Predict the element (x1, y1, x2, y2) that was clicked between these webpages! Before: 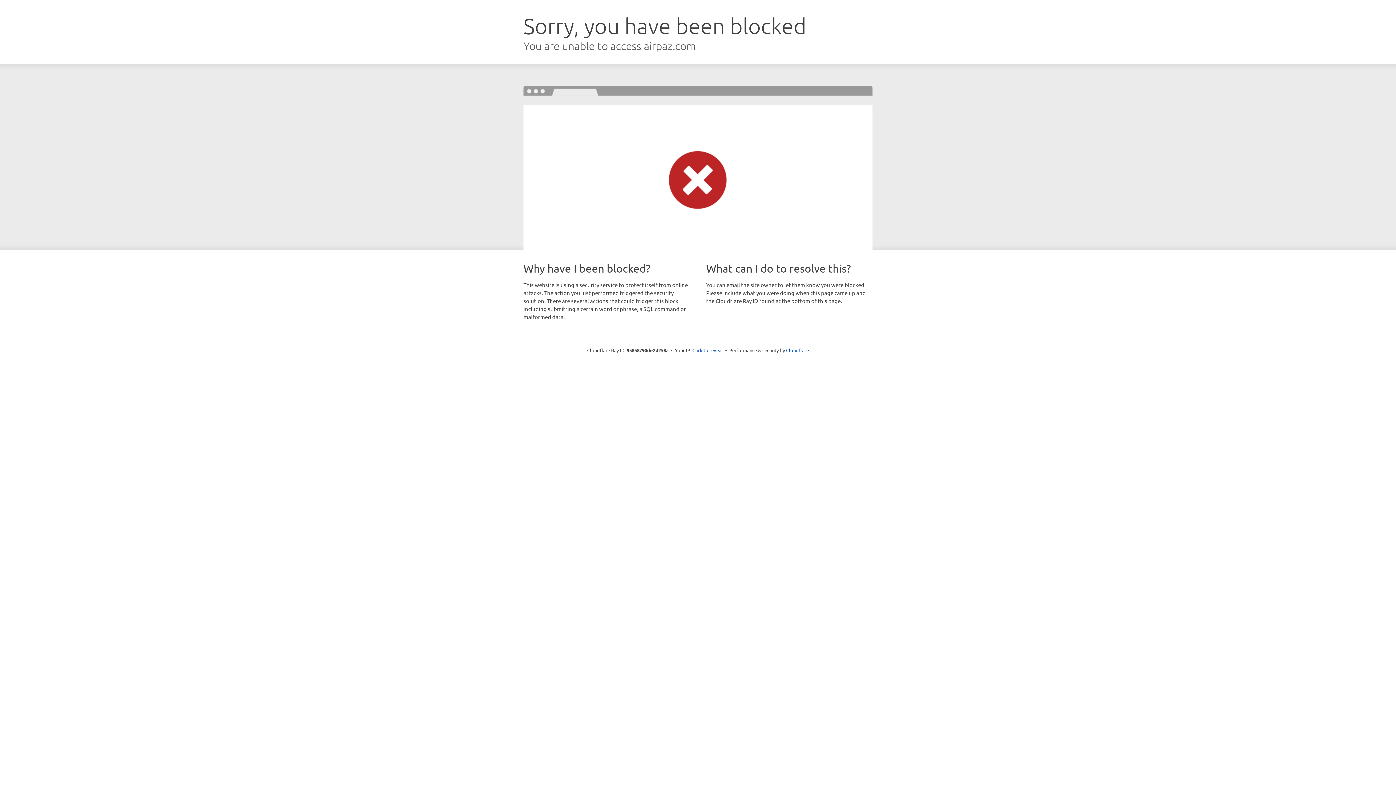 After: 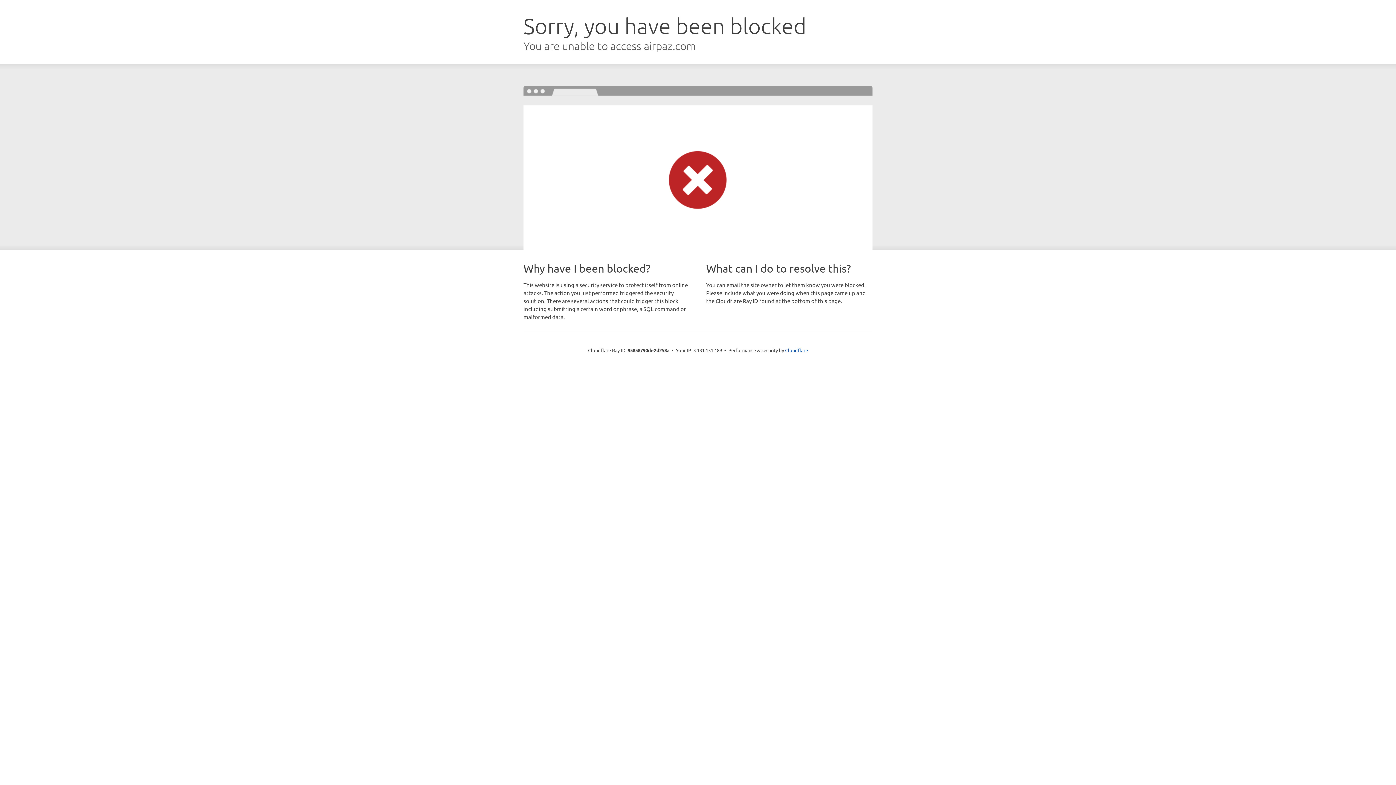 Action: bbox: (692, 346, 723, 353) label: Click to reveal